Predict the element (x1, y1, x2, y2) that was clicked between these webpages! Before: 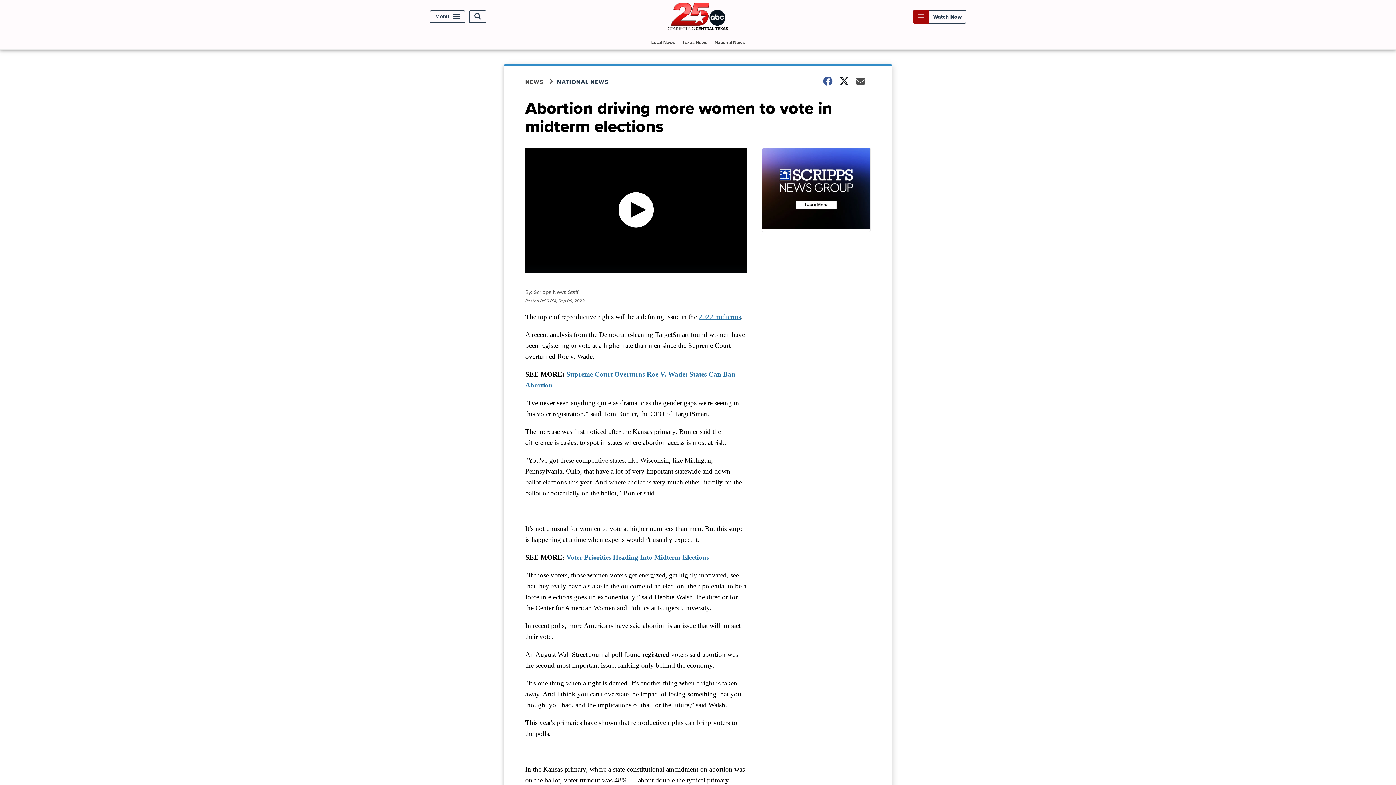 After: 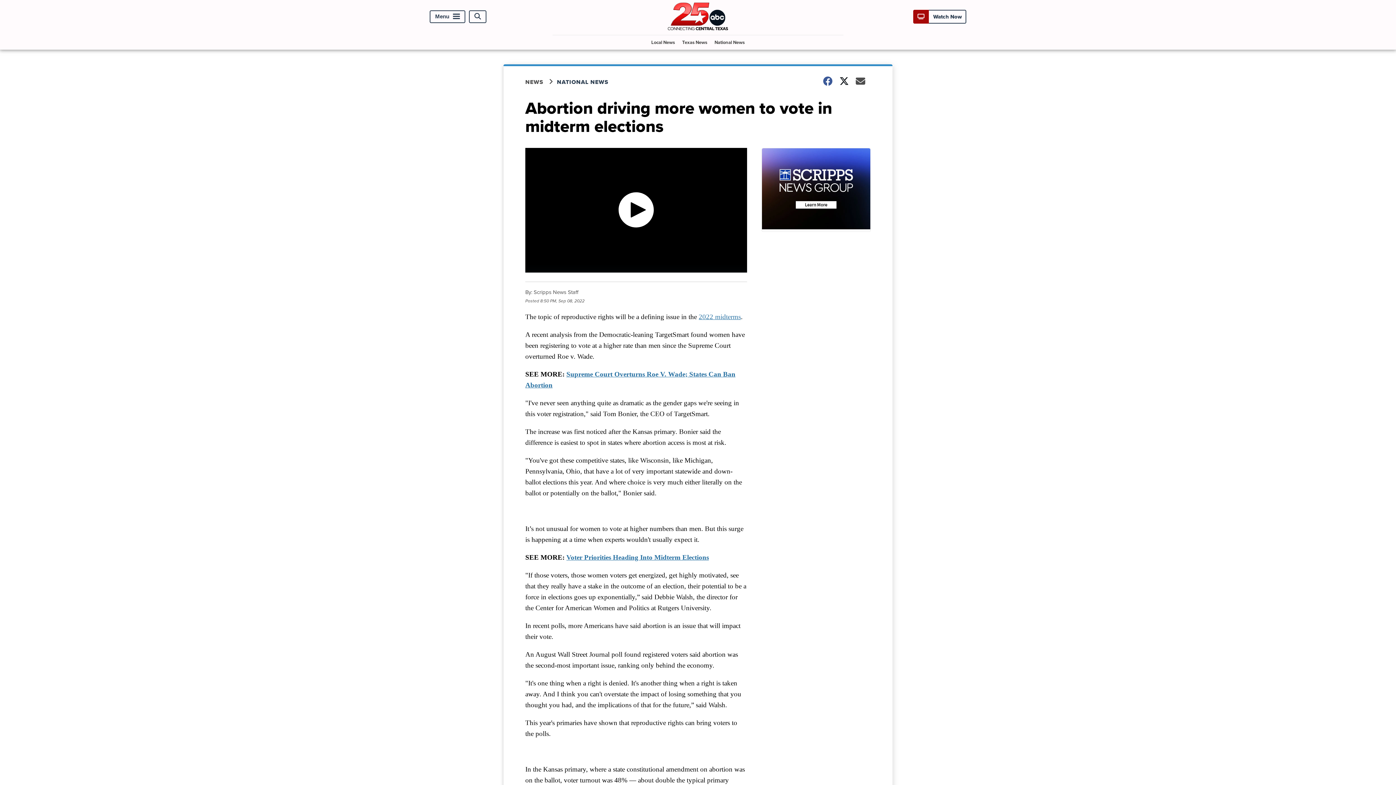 Action: label: 2022 midterms bbox: (698, 313, 741, 320)